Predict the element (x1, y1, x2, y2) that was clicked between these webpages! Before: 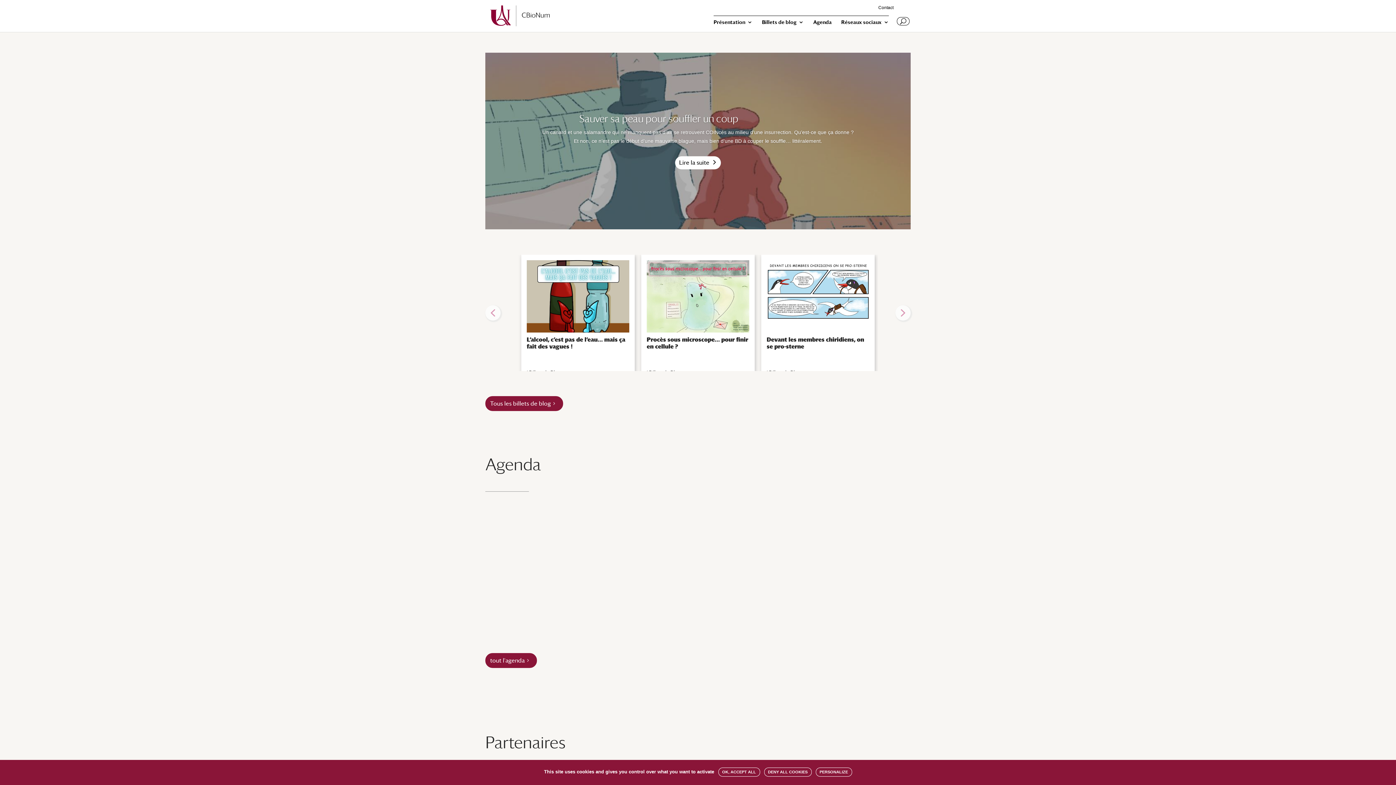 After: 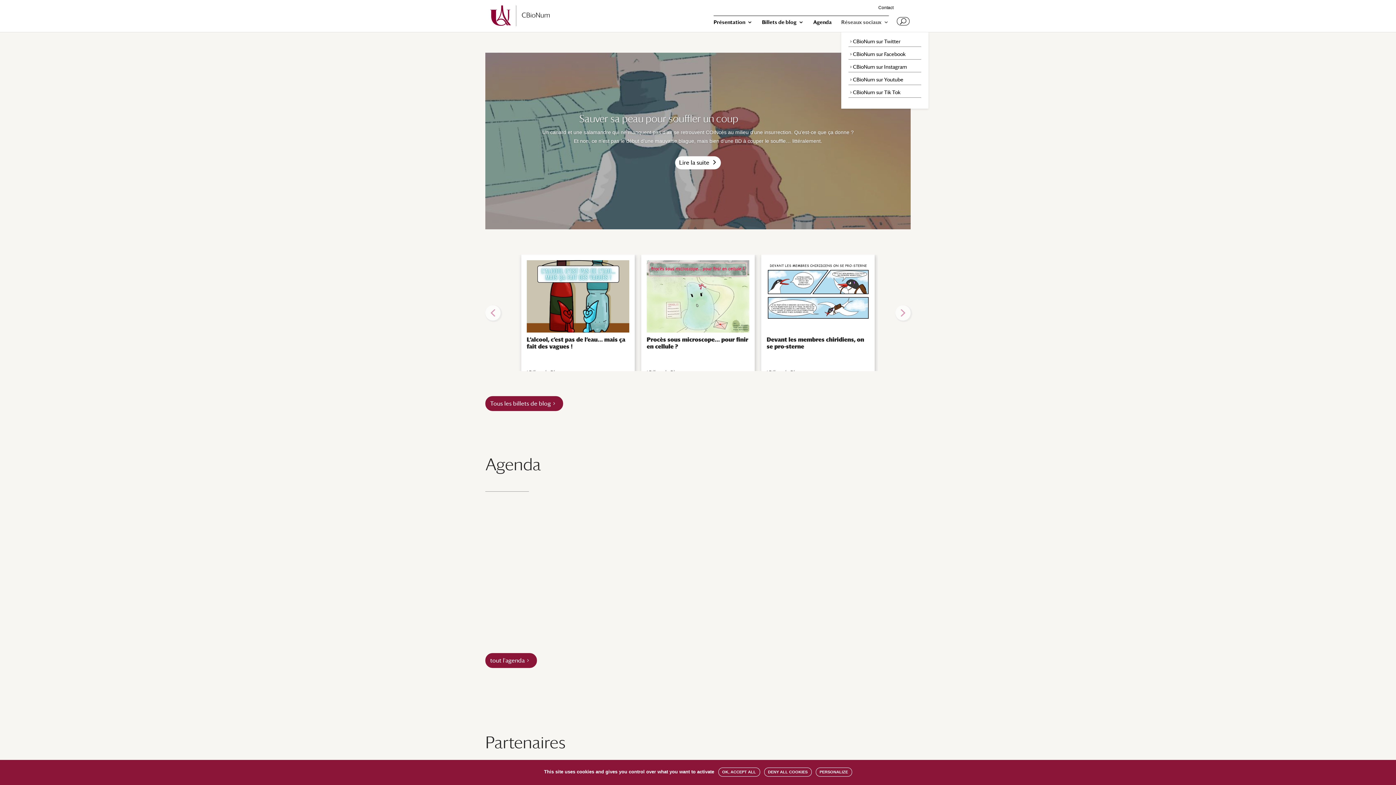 Action: label: Réseaux sociaux bbox: (841, 19, 889, 32)